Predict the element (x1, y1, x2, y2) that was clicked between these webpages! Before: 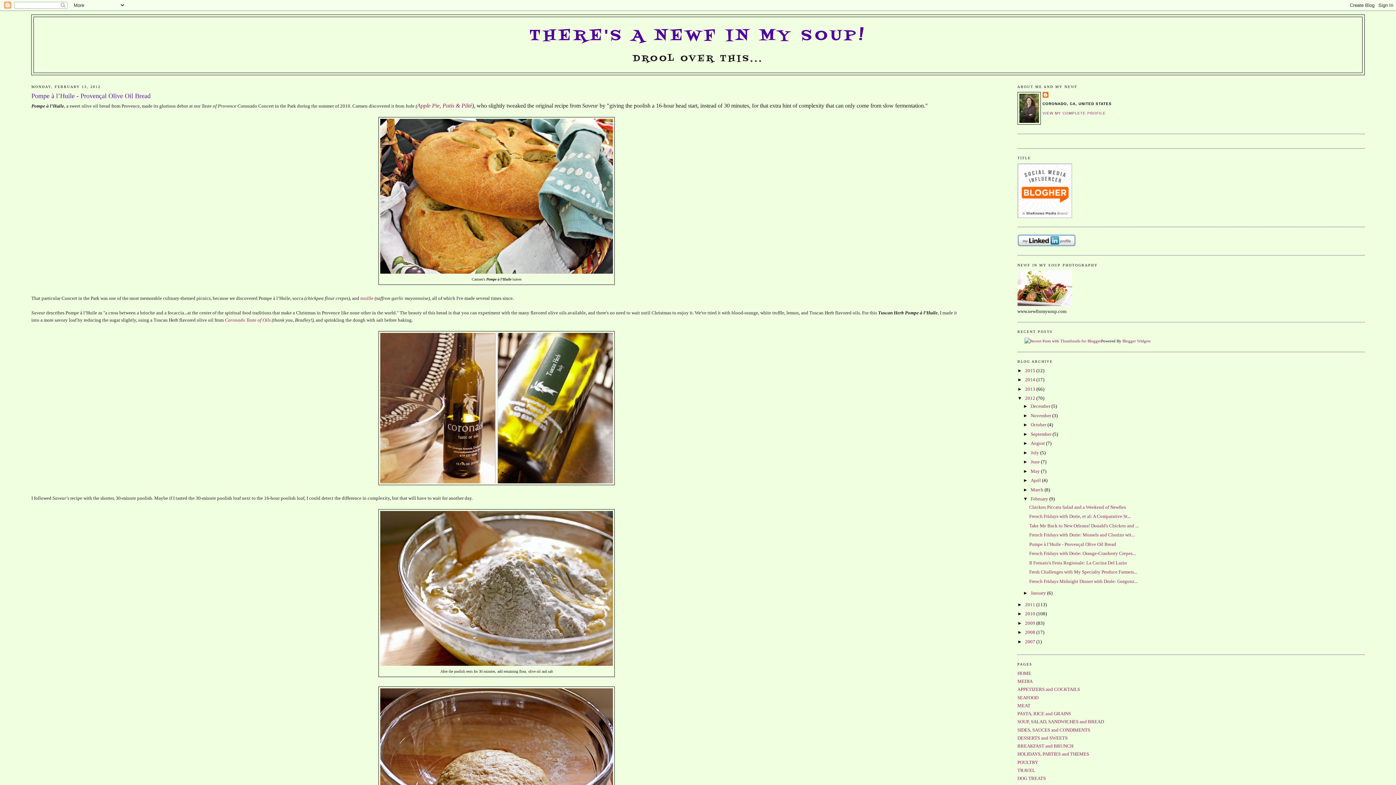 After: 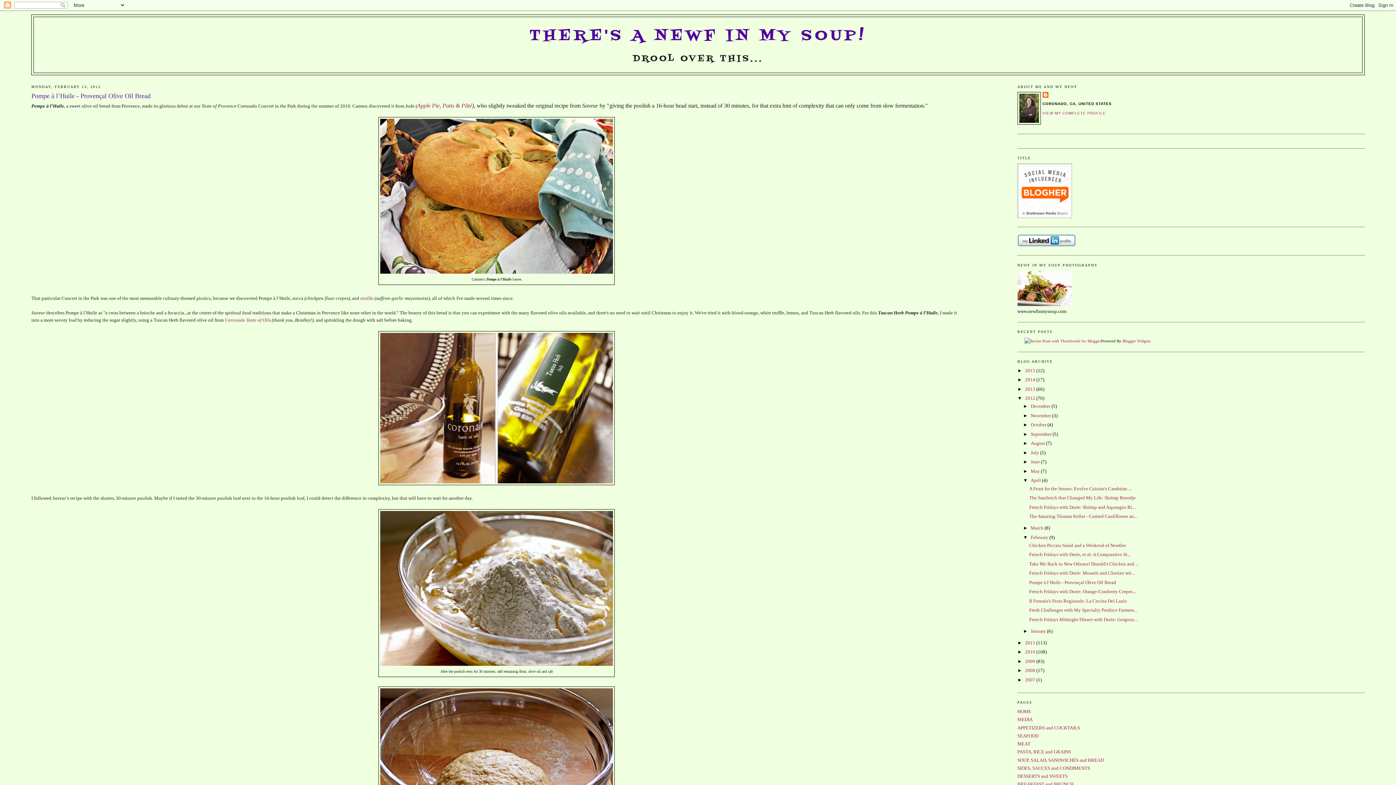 Action: bbox: (1023, 477, 1030, 483) label: ►  